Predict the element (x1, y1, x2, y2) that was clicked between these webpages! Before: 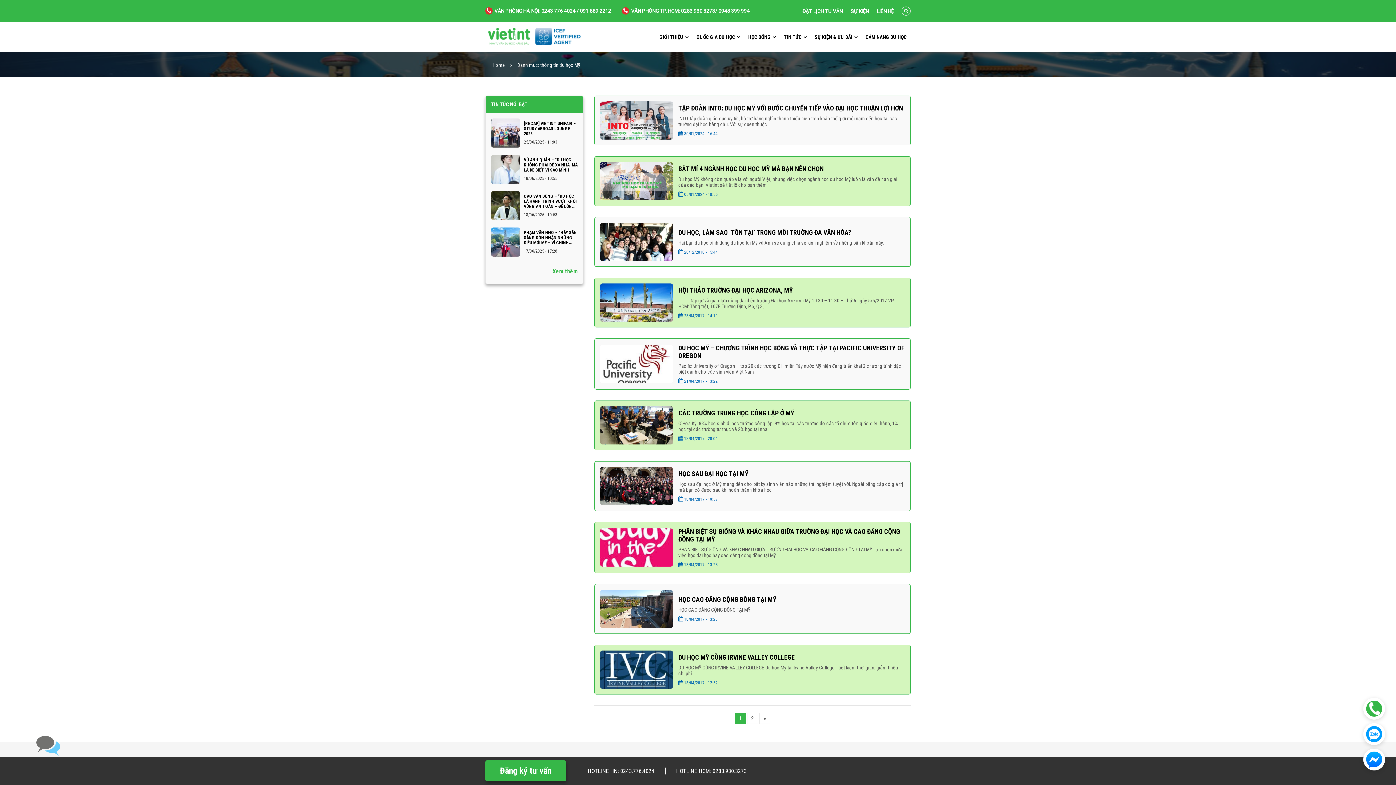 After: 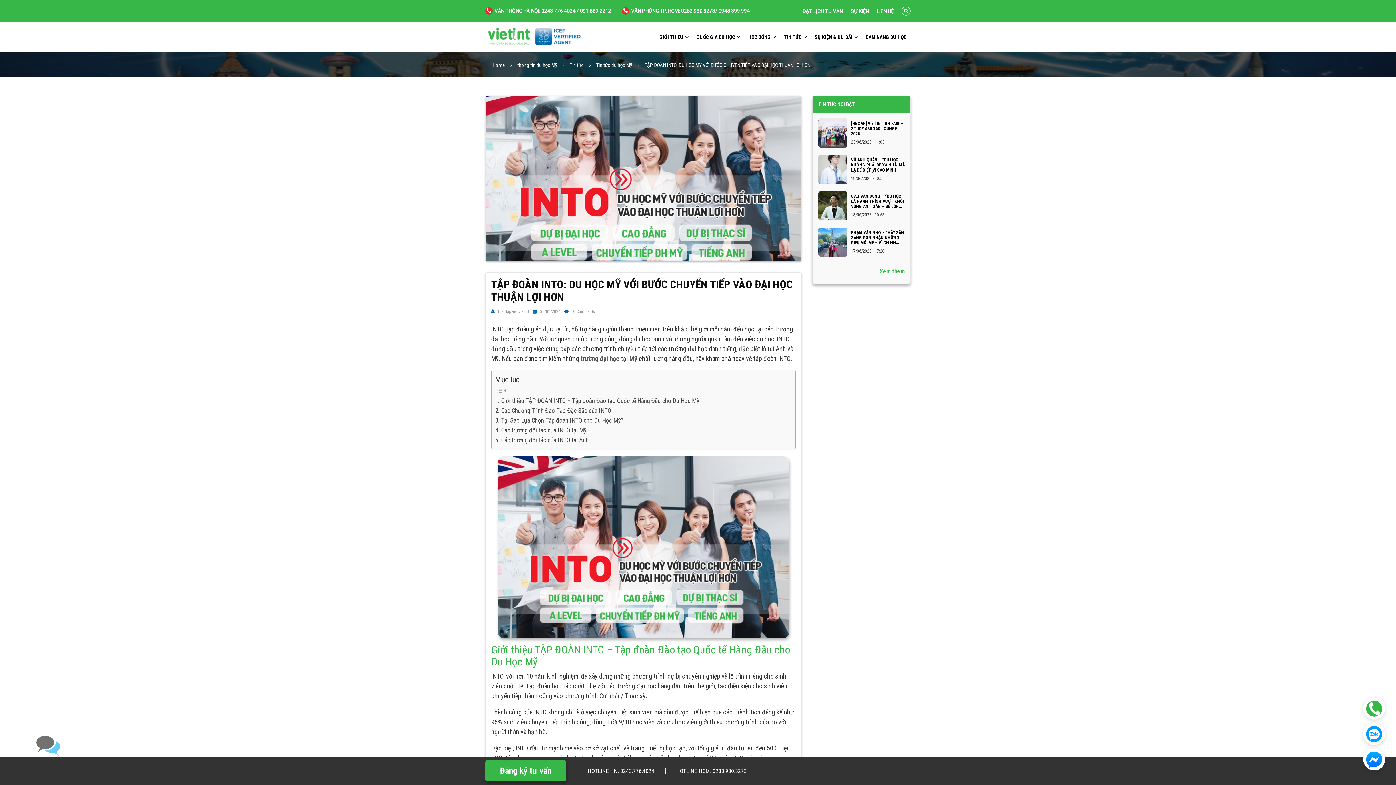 Action: bbox: (600, 101, 673, 139)